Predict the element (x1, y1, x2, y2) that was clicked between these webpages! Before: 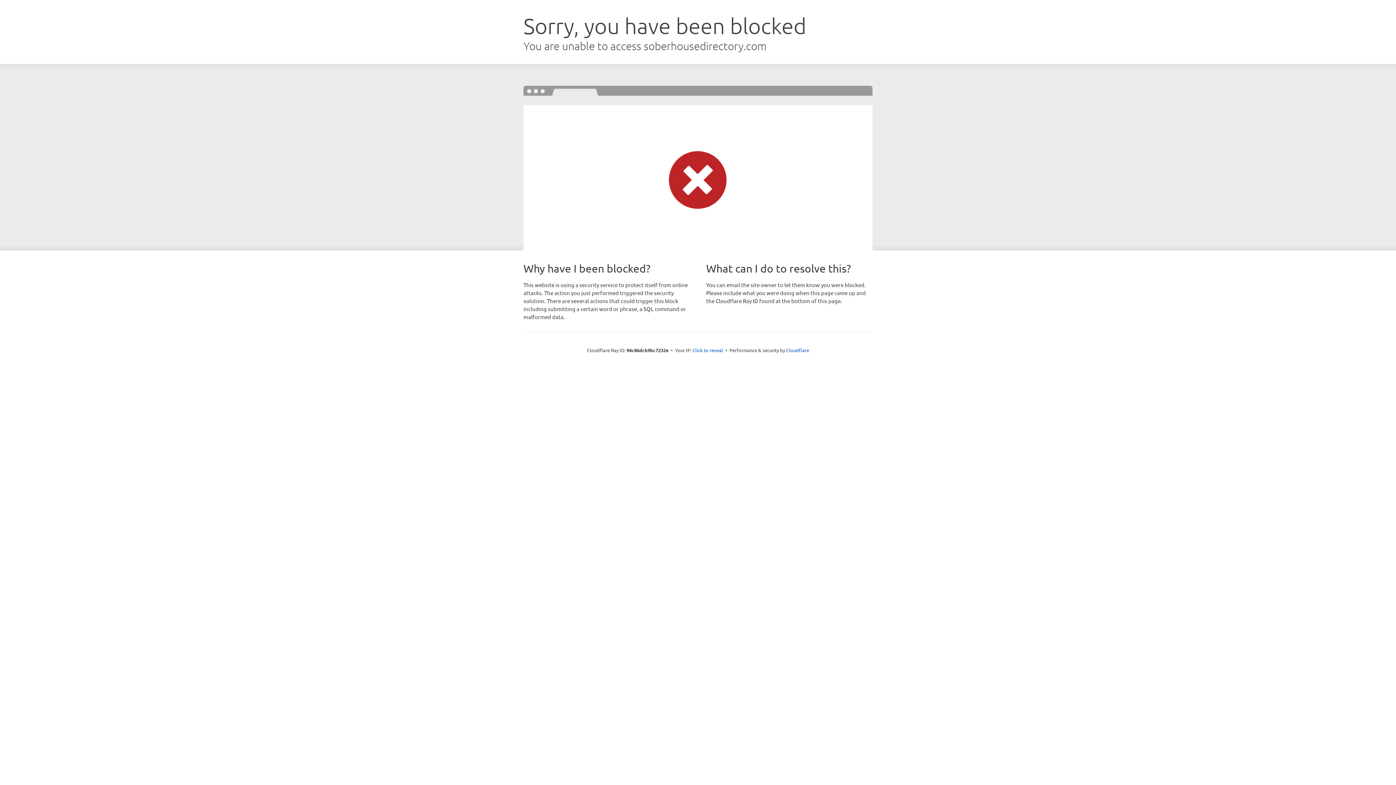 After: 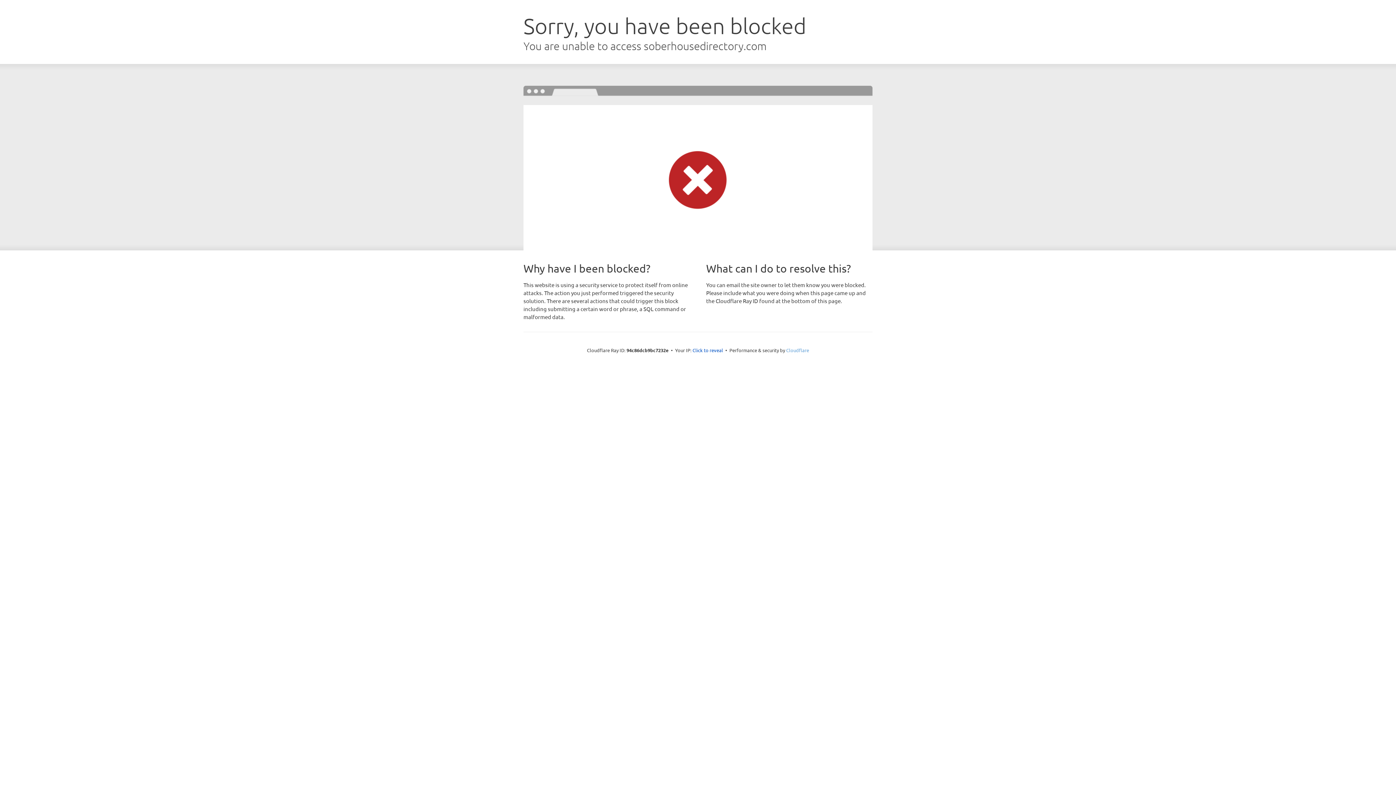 Action: bbox: (786, 347, 809, 353) label: Cloudflare